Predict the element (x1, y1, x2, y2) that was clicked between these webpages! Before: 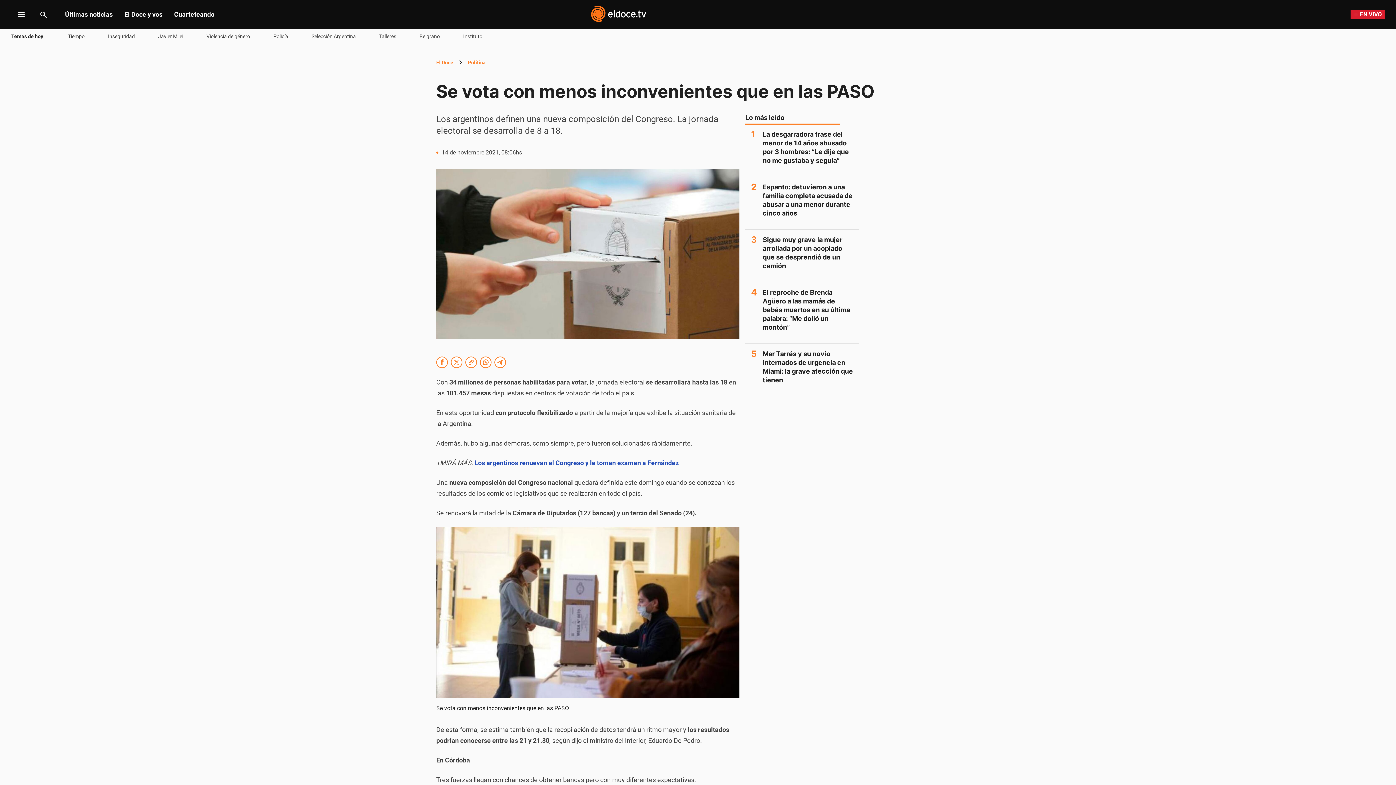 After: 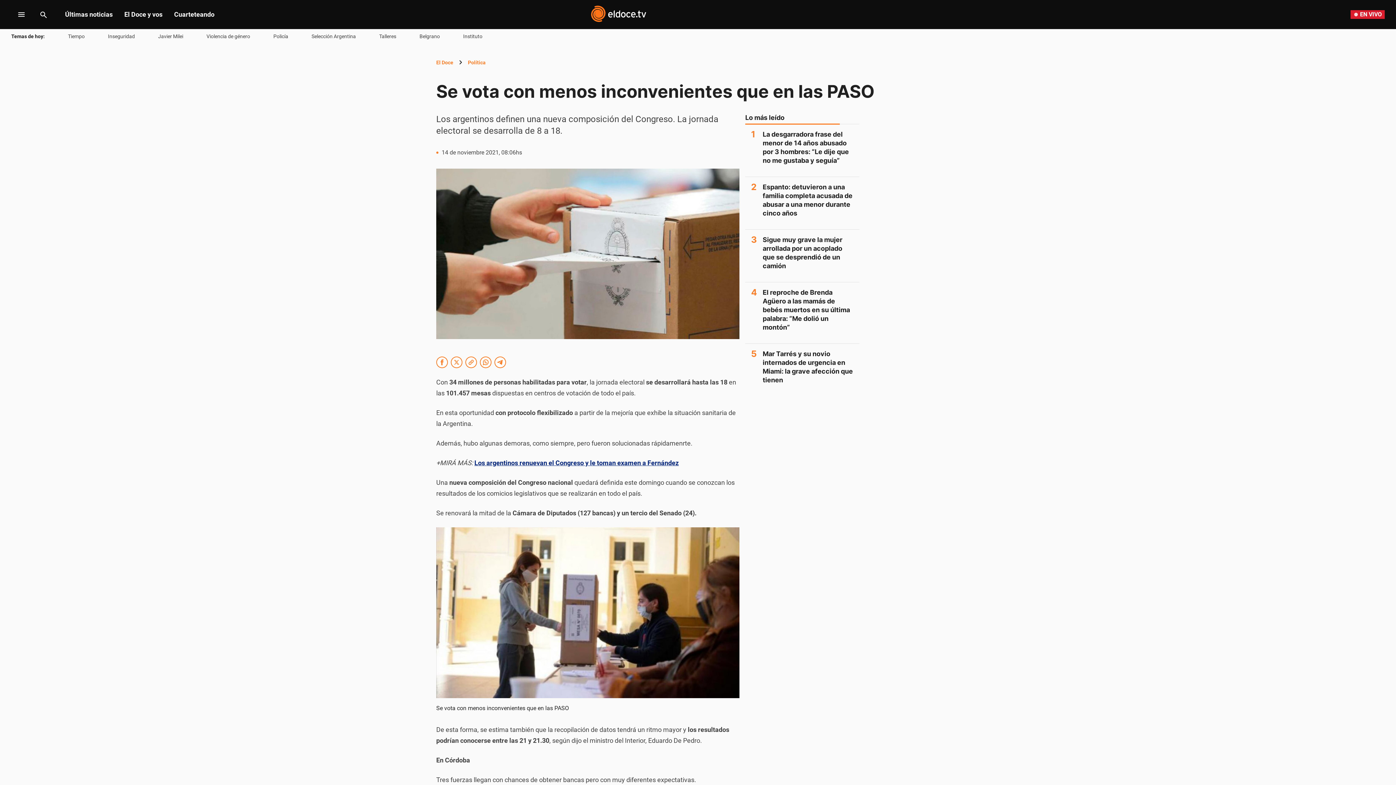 Action: bbox: (474, 550, 678, 557) label: Los argentinos renuevan el Congreso y le toman examen a Fernández